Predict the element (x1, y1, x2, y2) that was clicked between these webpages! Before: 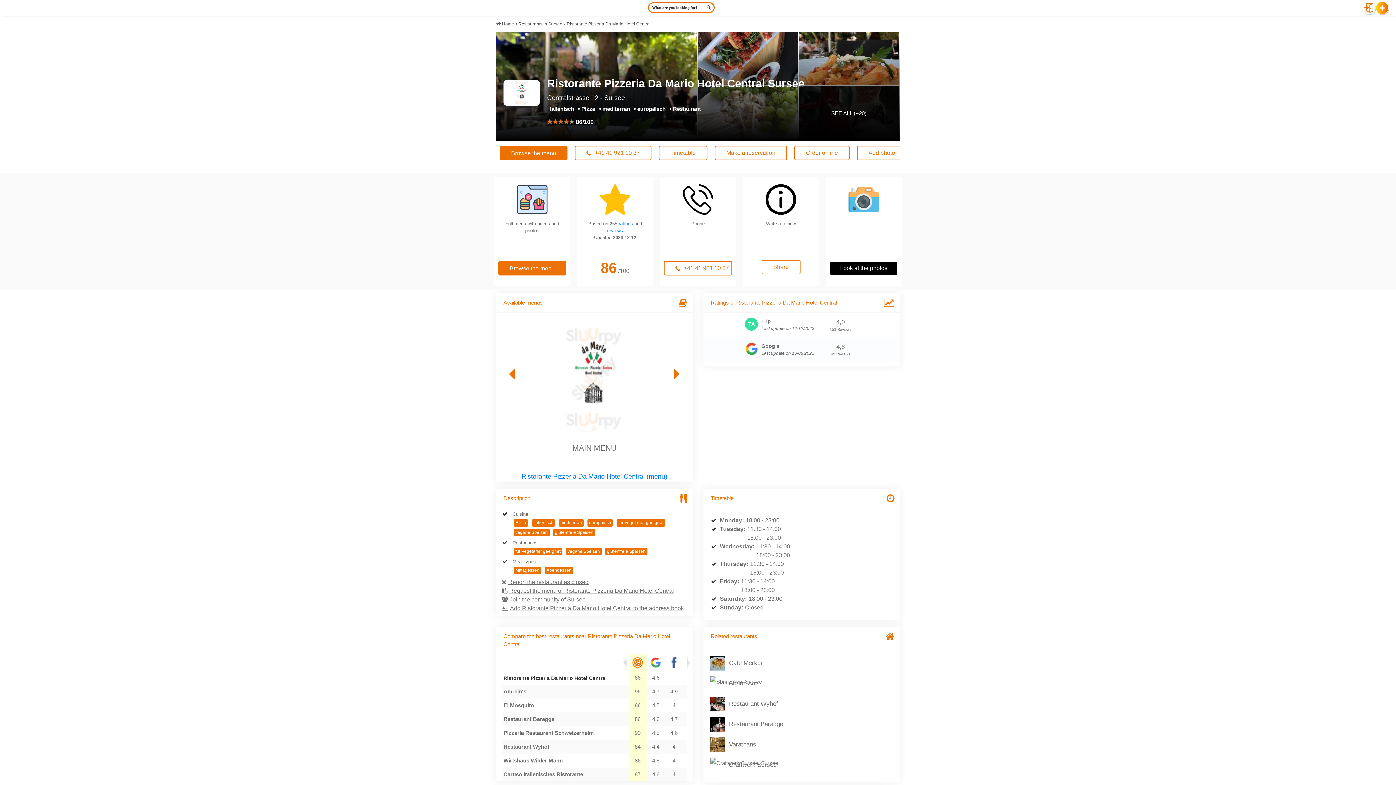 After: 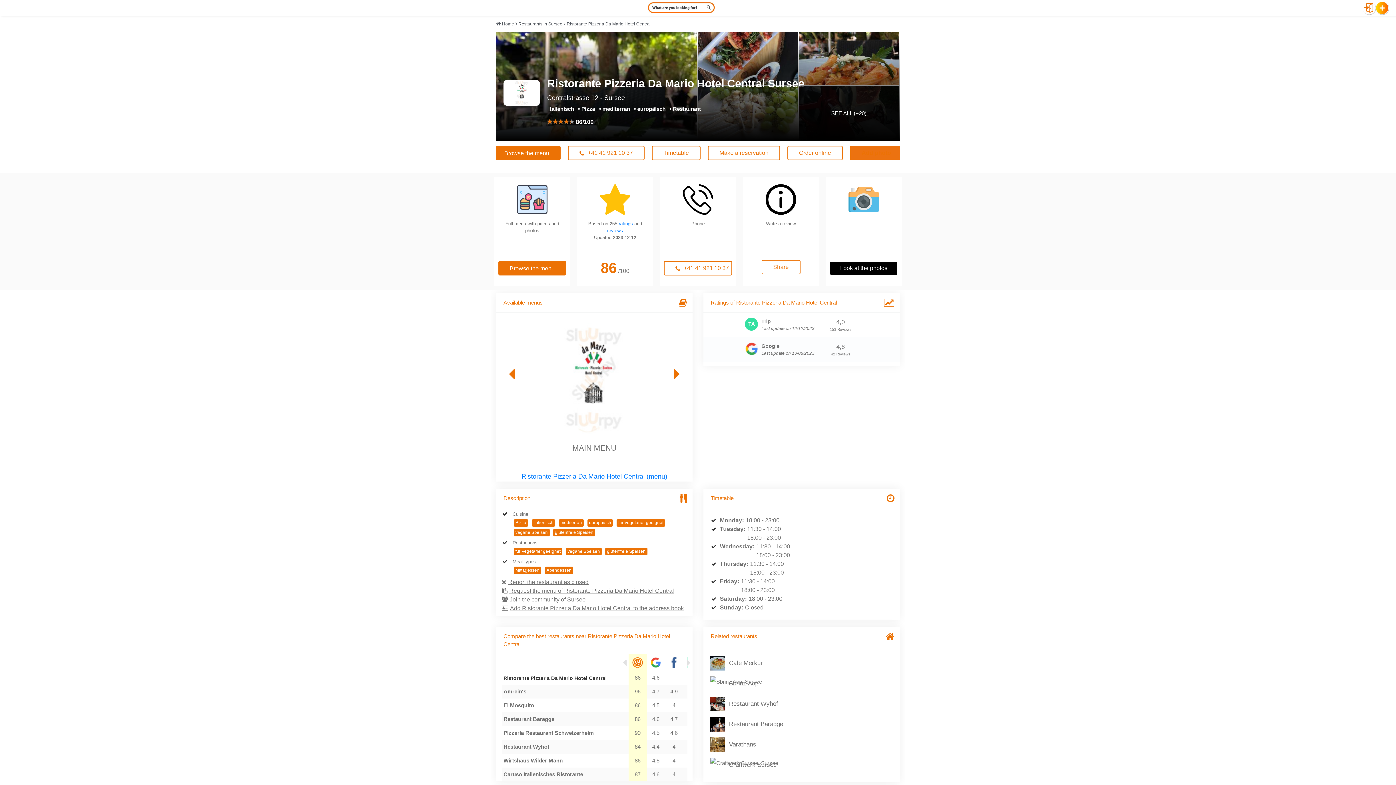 Action: bbox: (857, 145, 906, 160) label: Add photo